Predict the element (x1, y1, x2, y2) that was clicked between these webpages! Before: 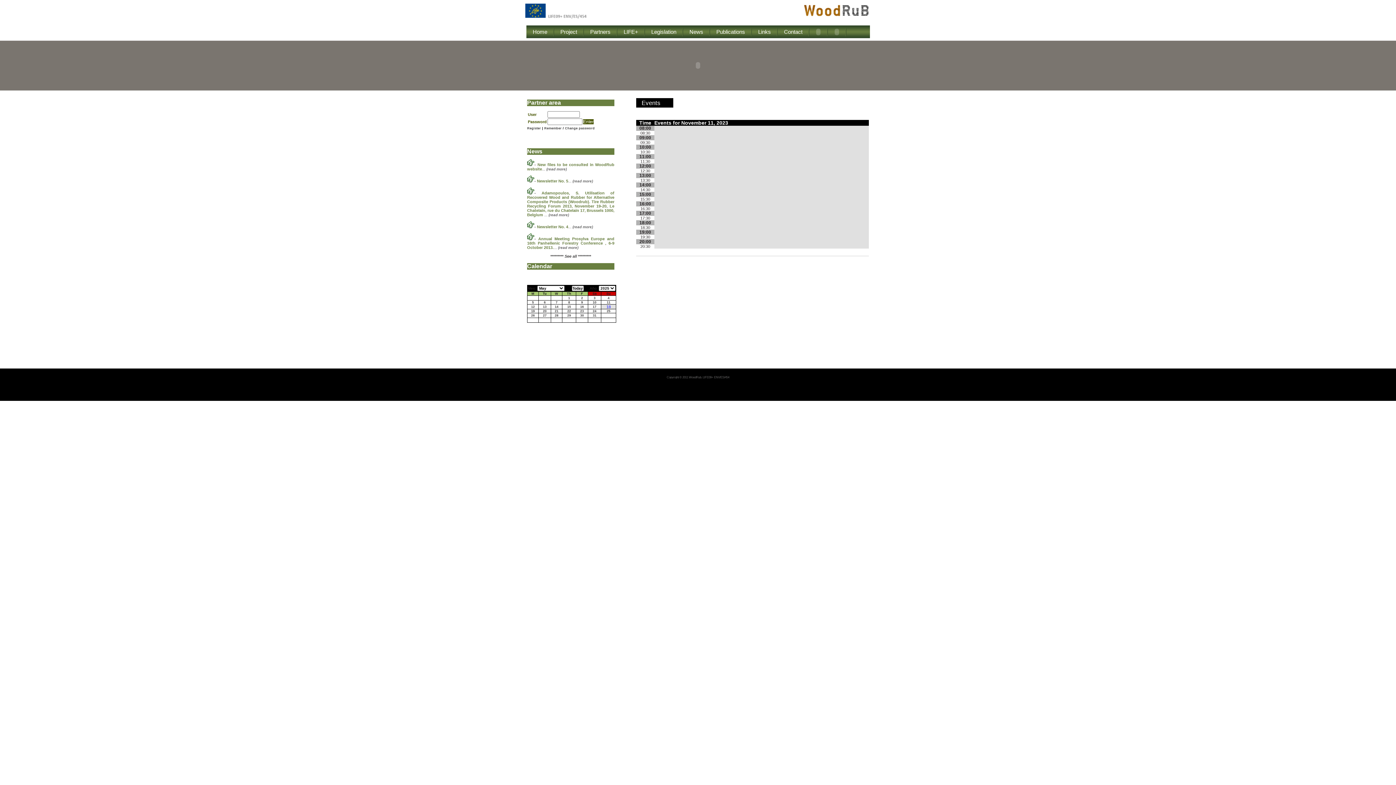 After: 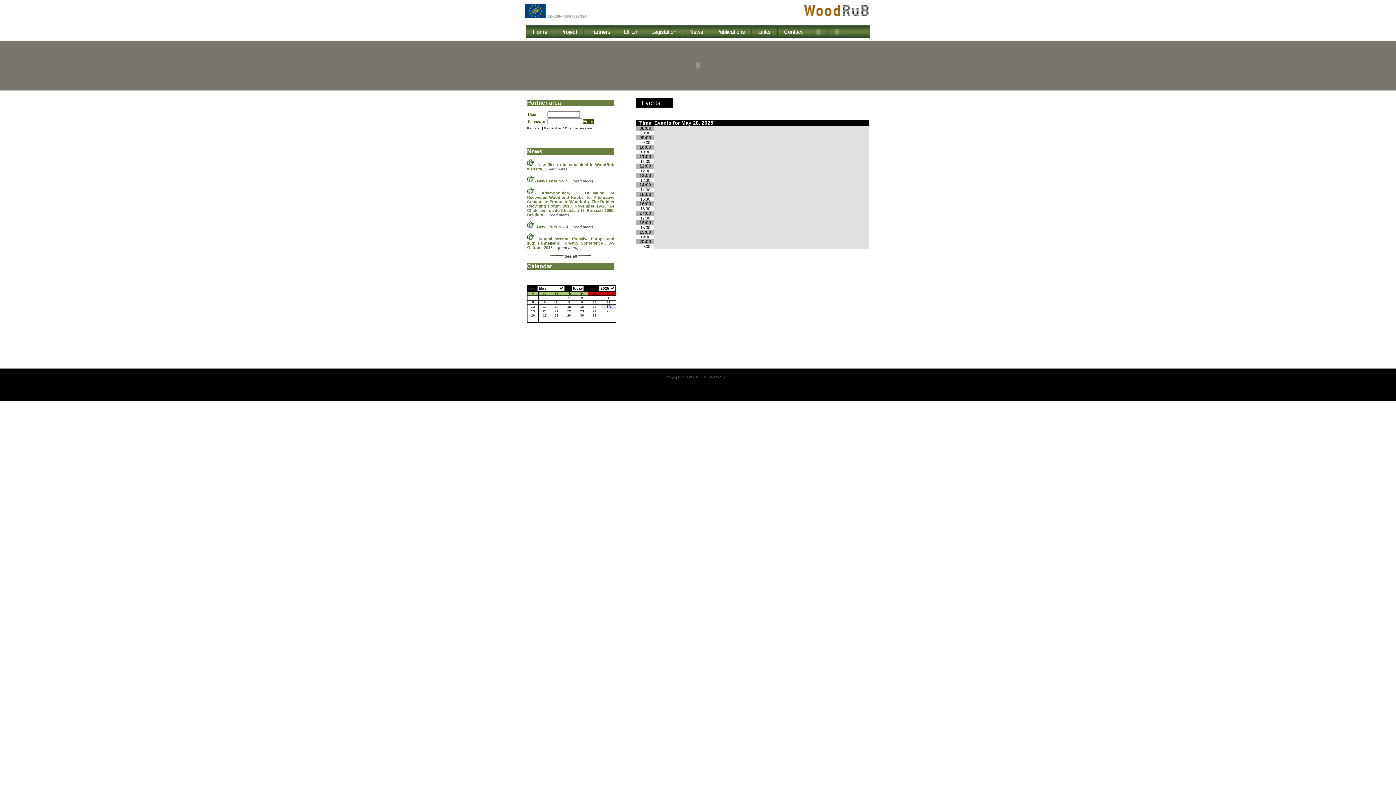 Action: bbox: (551, 313, 562, 317) label: 28